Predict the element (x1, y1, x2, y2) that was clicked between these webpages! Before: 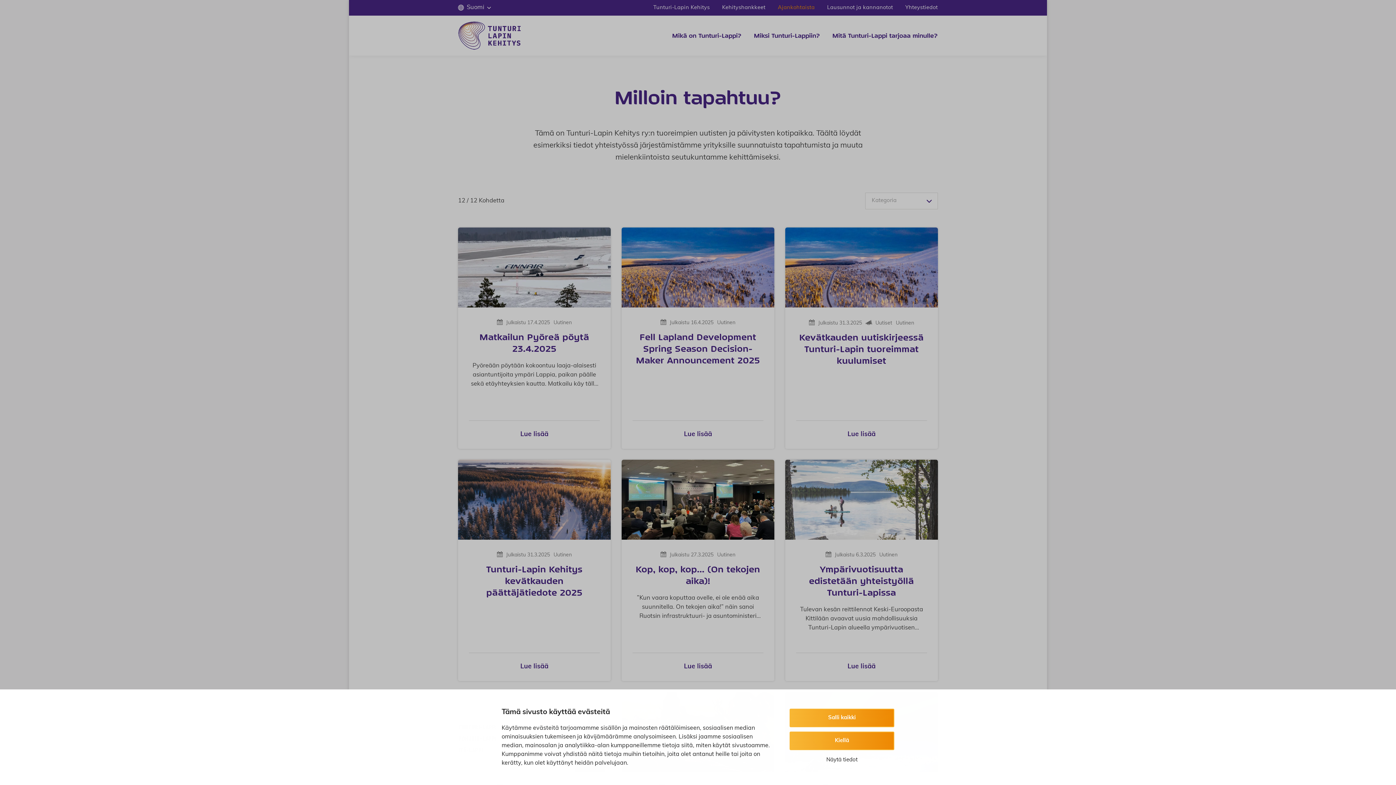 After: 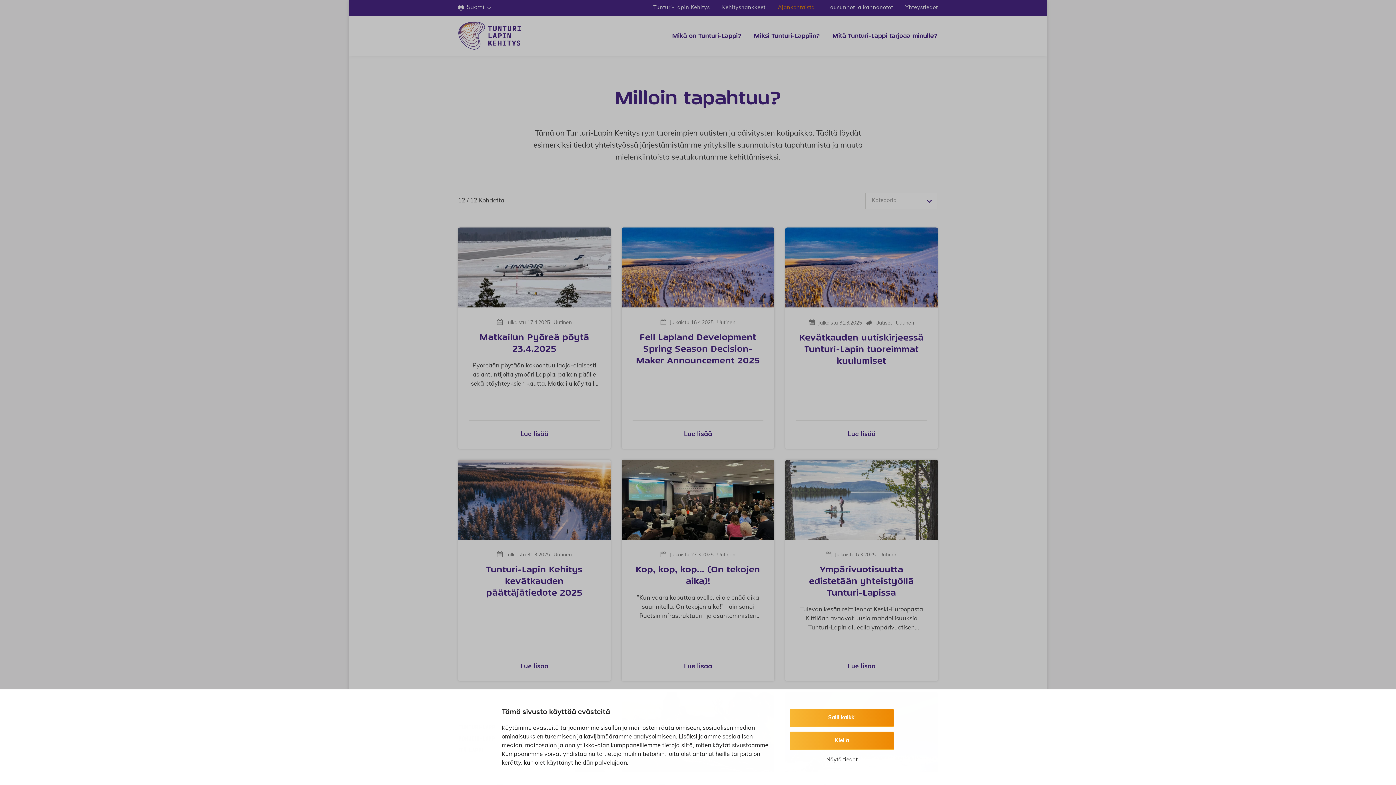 Action: bbox: (778, 0, 814, 15) label: Ajankohtaista